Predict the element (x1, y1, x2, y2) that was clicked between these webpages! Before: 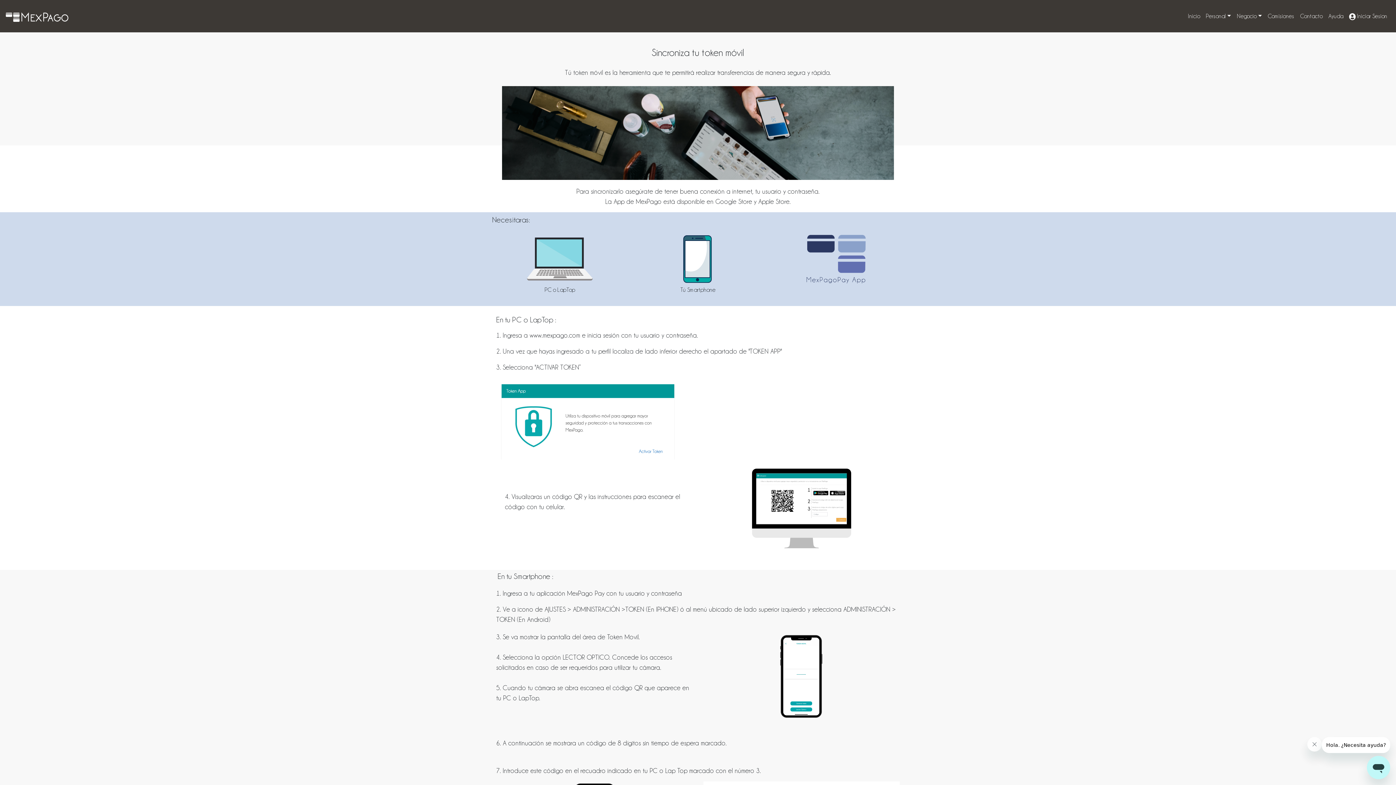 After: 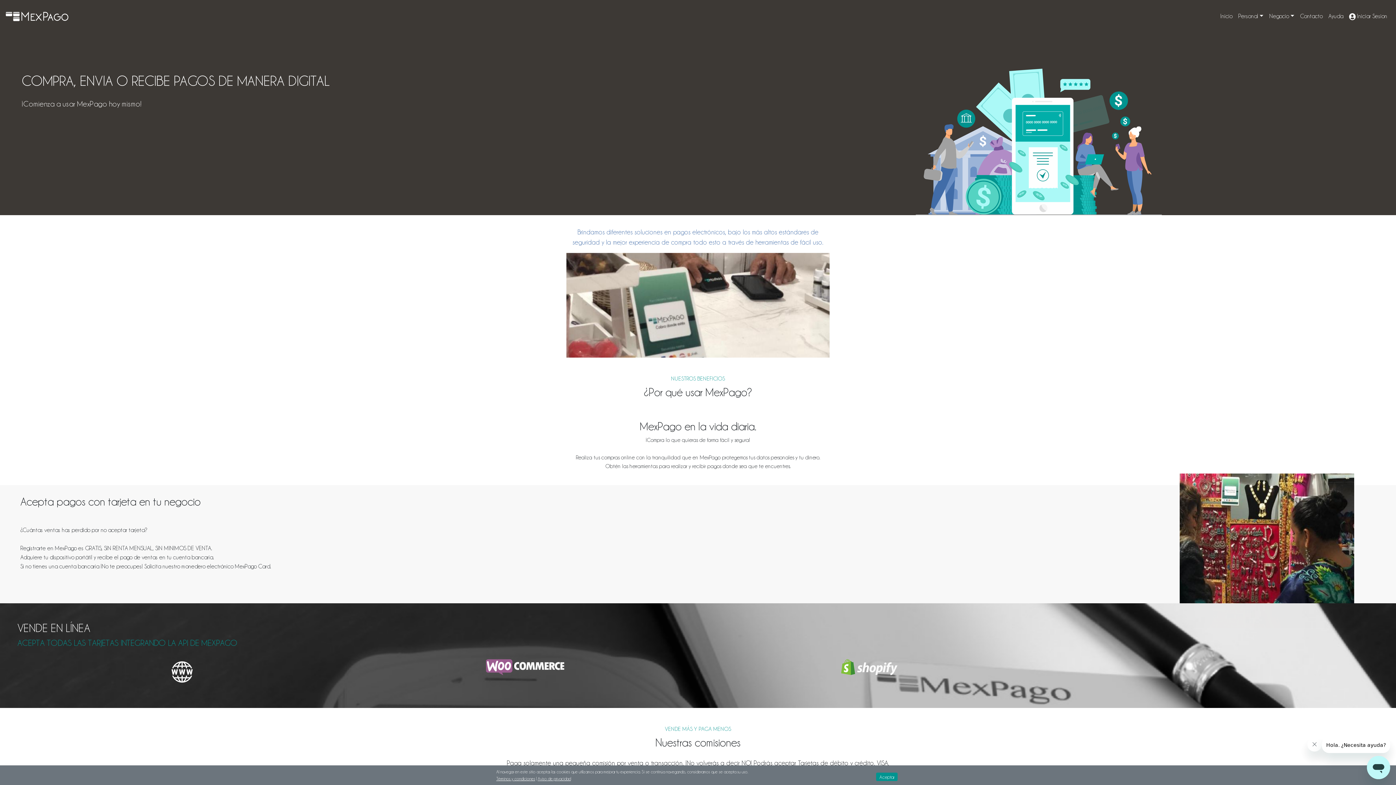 Action: bbox: (5, 8, 68, 23)